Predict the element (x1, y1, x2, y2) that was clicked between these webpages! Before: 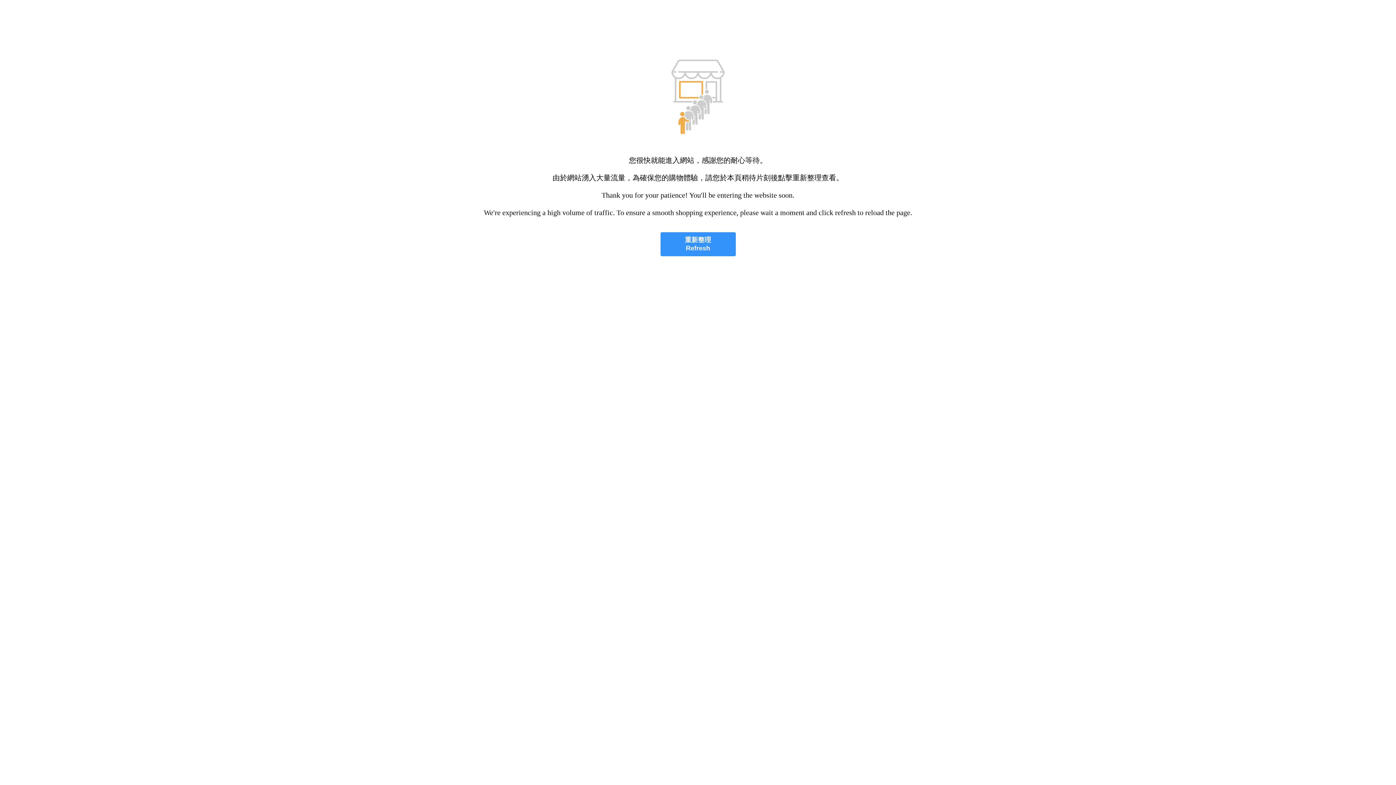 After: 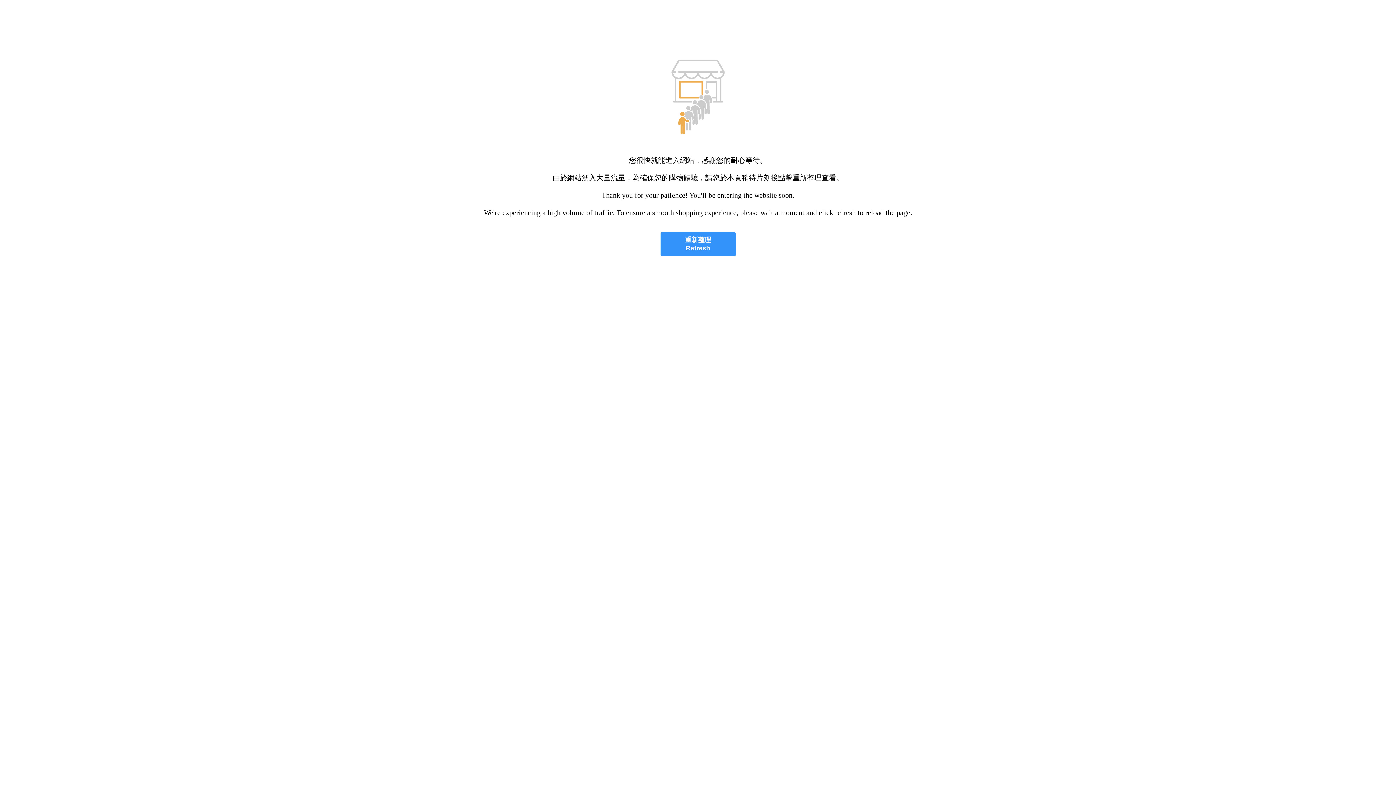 Action: label: 重新整理
Refresh bbox: (660, 232, 735, 256)